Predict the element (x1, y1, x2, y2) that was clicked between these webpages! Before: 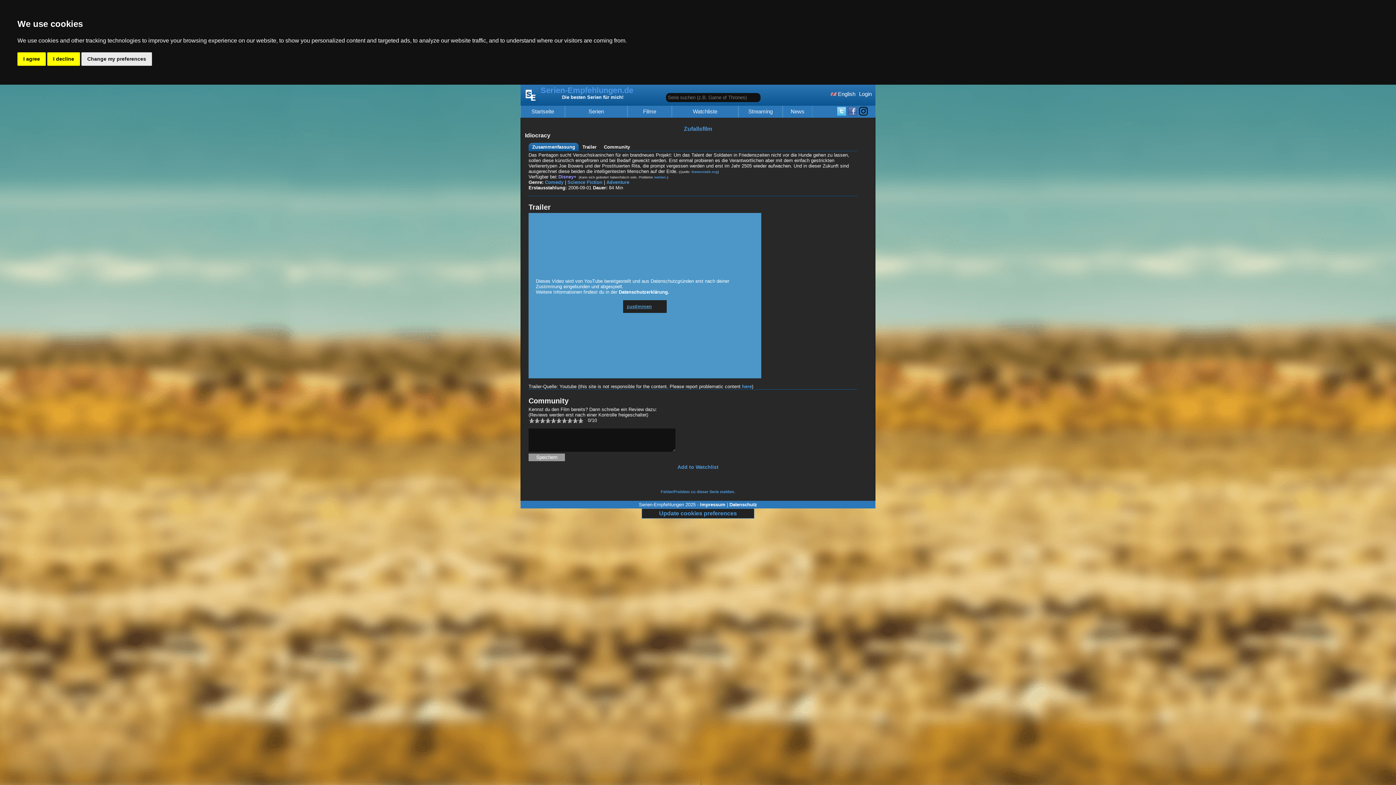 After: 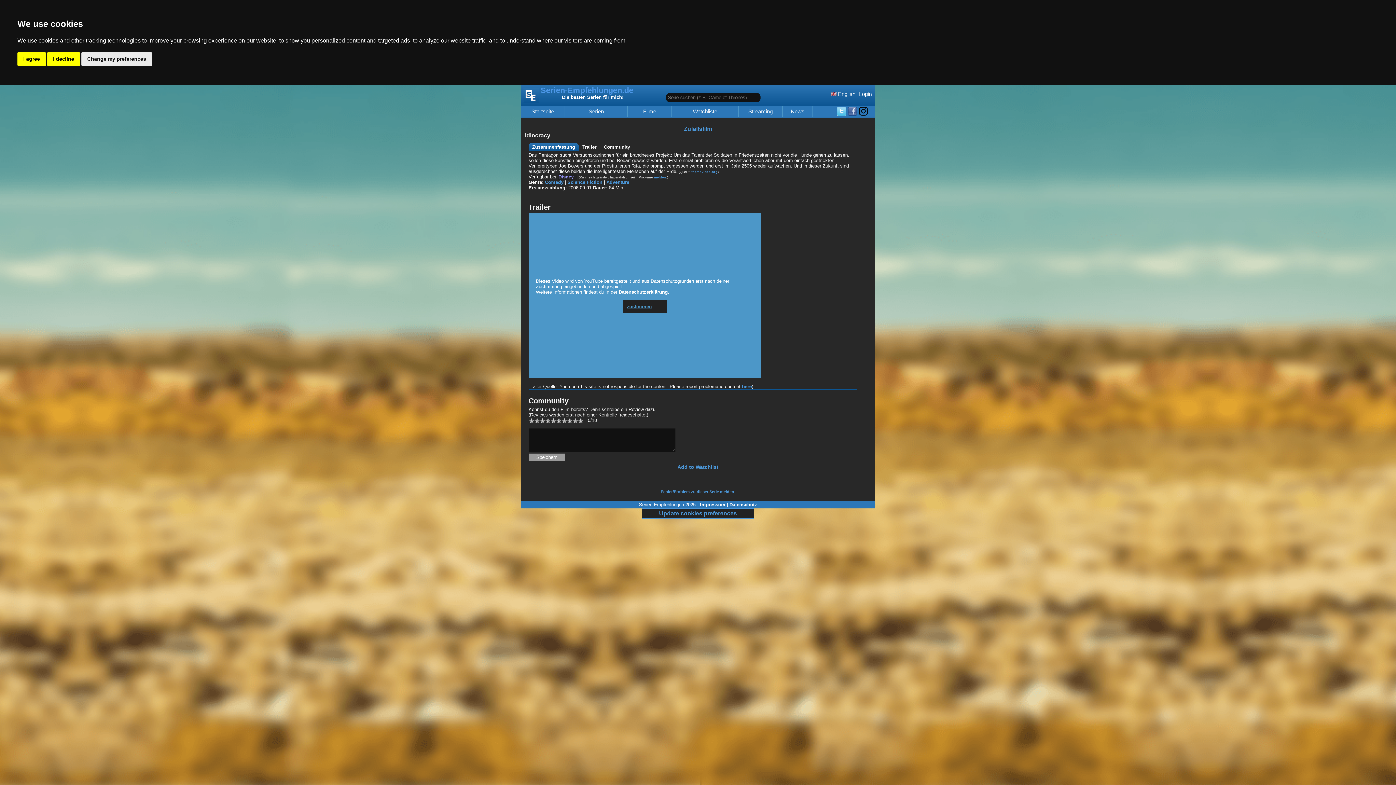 Action: bbox: (528, 142, 578, 150) label: Zusammenfassung